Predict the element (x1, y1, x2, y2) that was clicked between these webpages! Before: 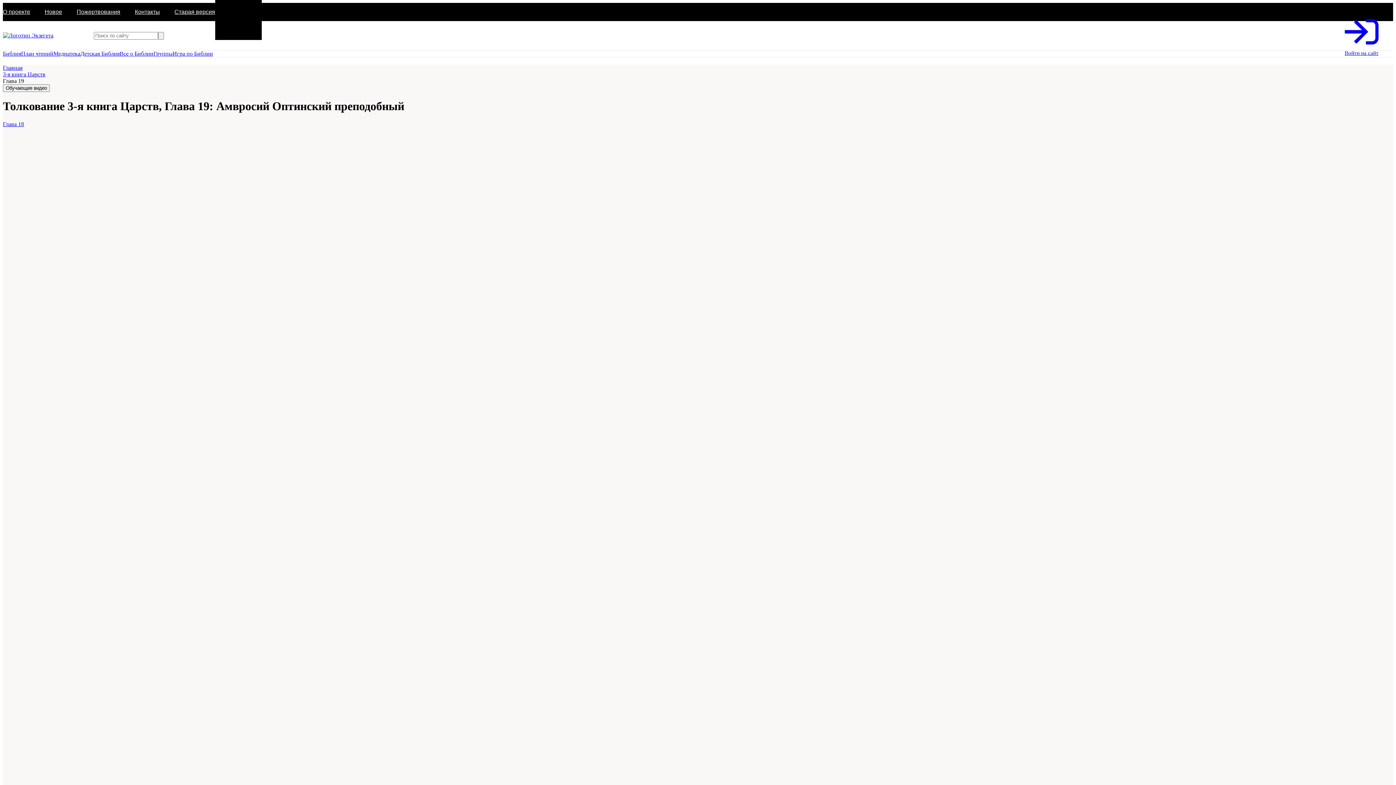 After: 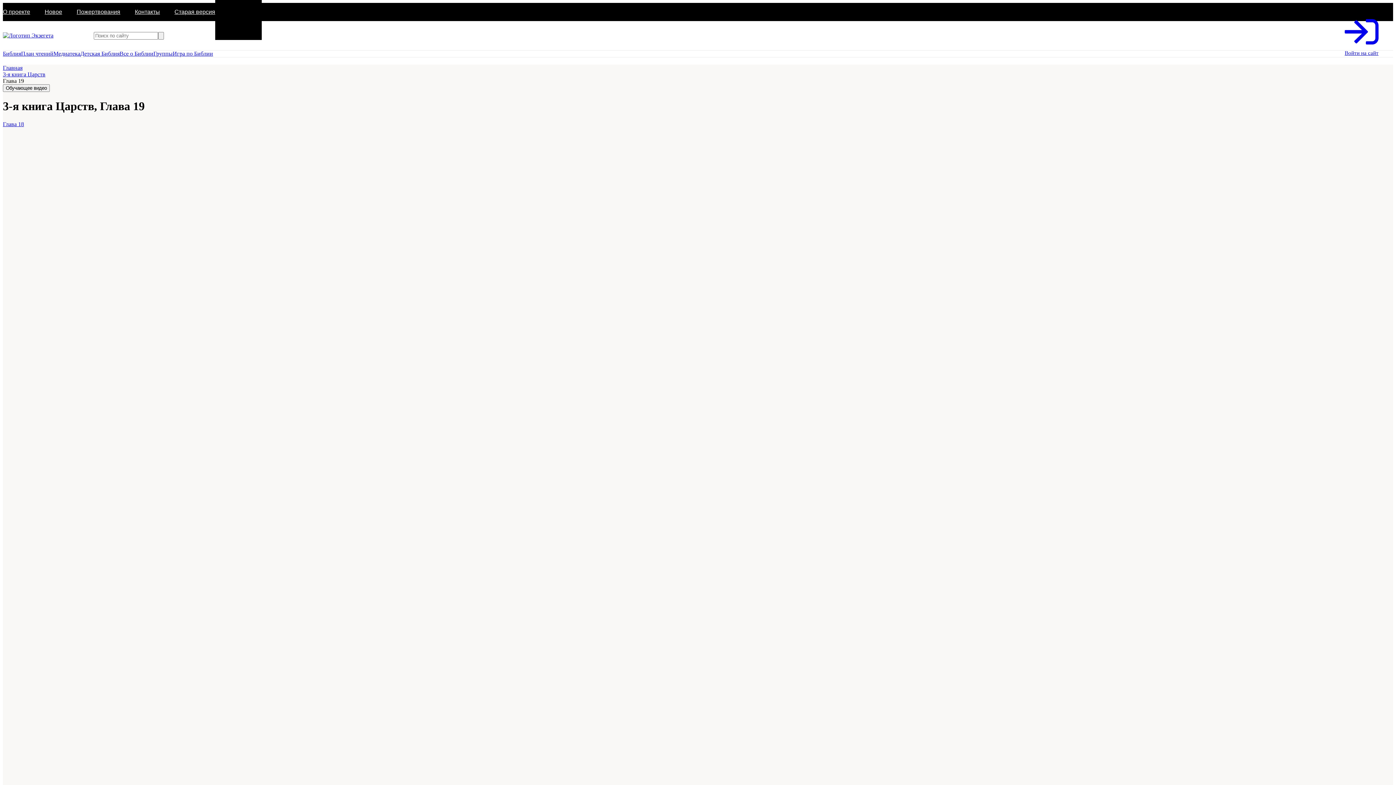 Action: label: 3-я книга Царств bbox: (2, 71, 45, 77)